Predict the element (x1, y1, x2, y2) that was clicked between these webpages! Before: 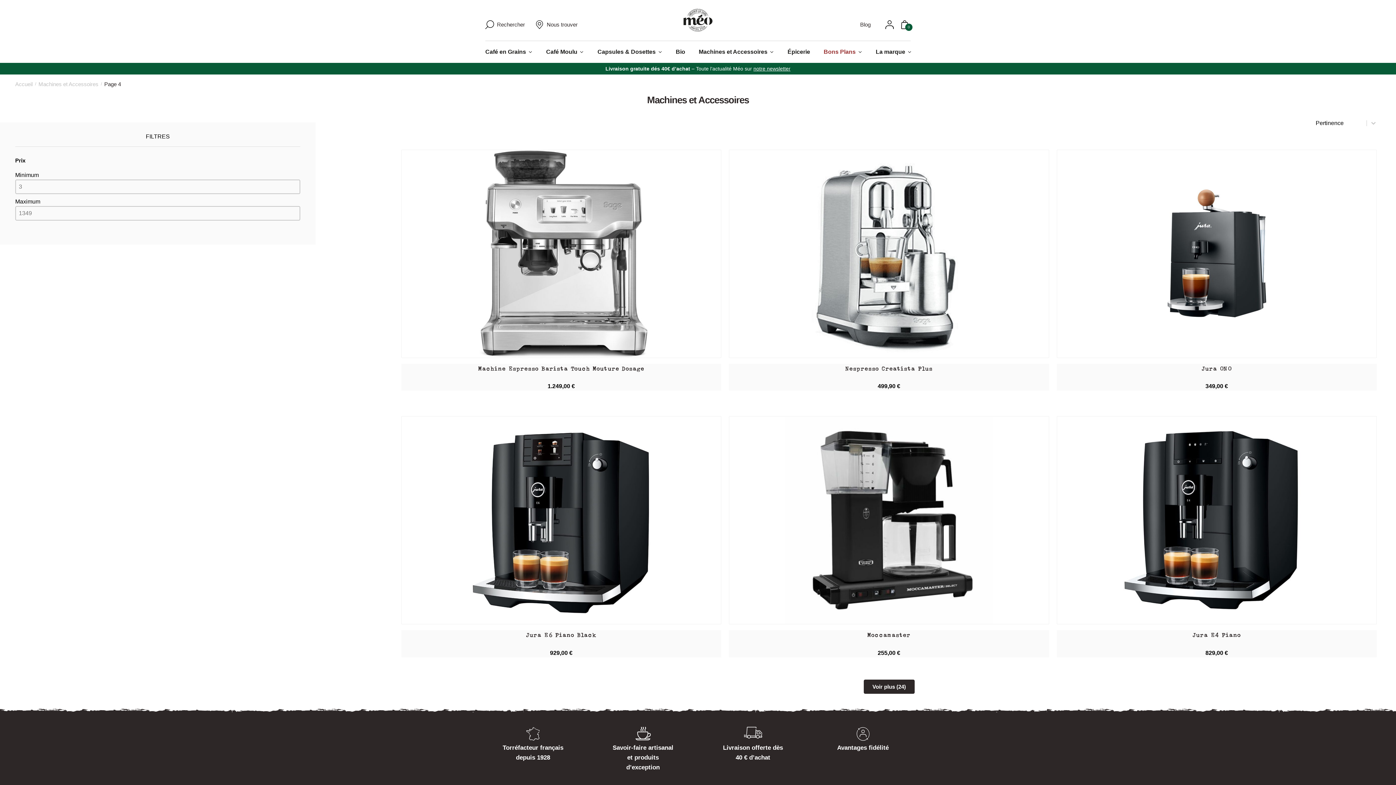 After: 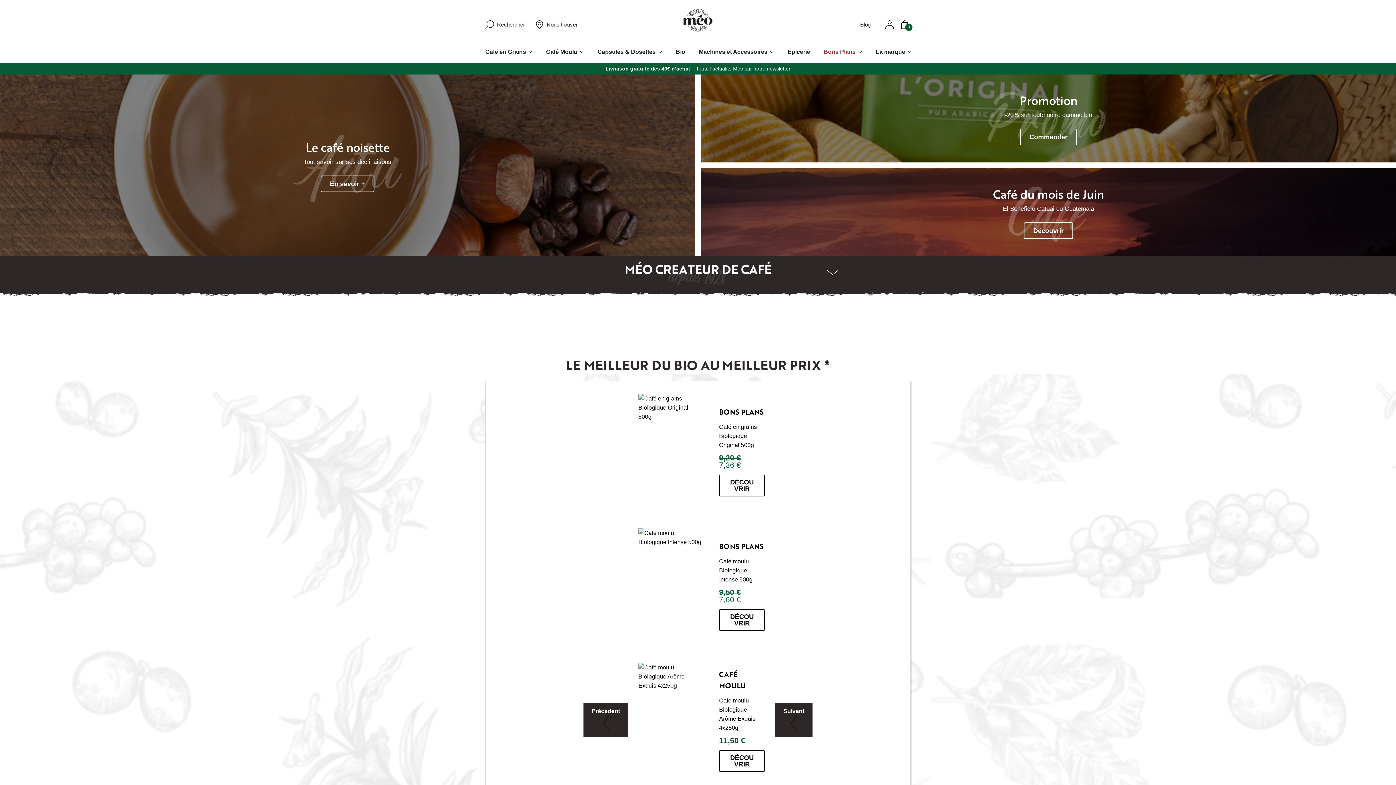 Action: label: Méo bbox: (683, 5, 712, 34)